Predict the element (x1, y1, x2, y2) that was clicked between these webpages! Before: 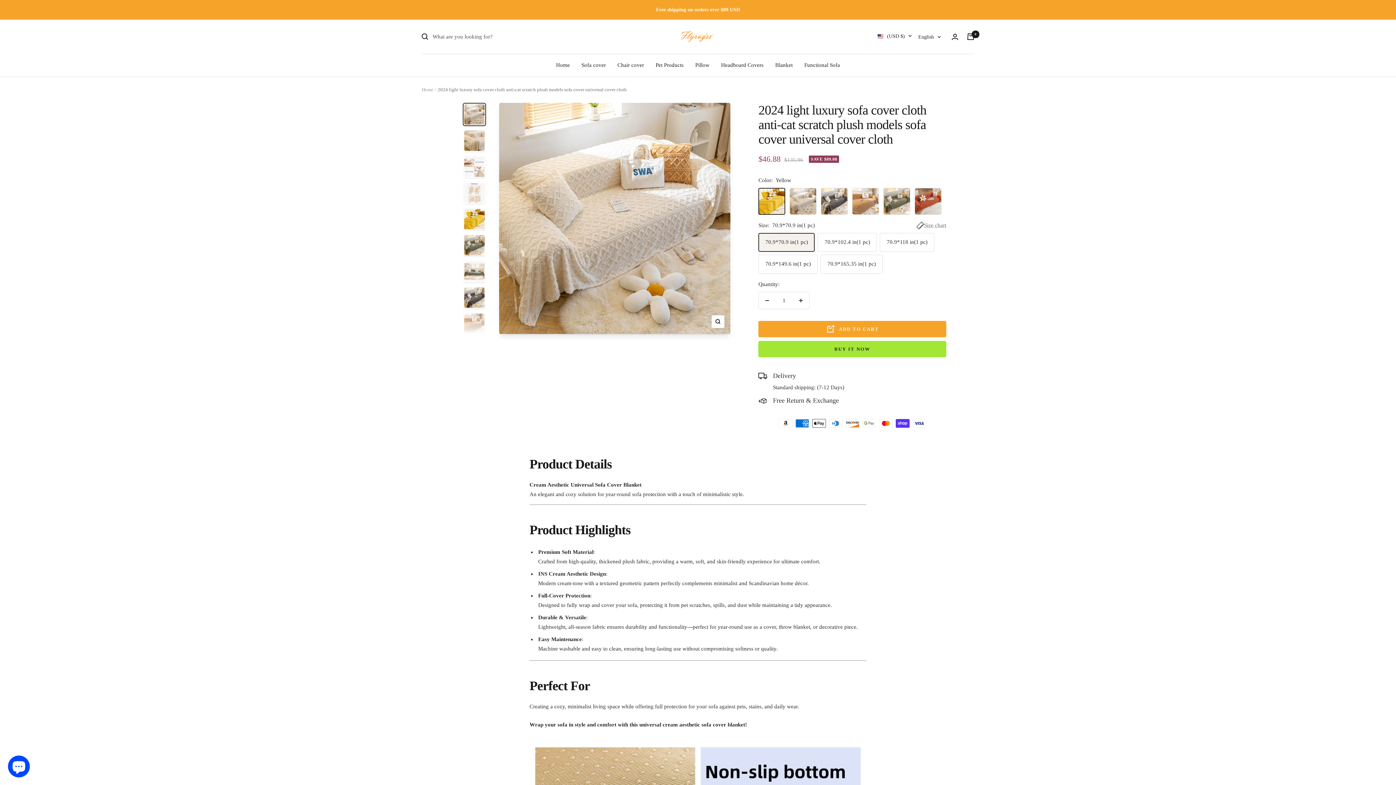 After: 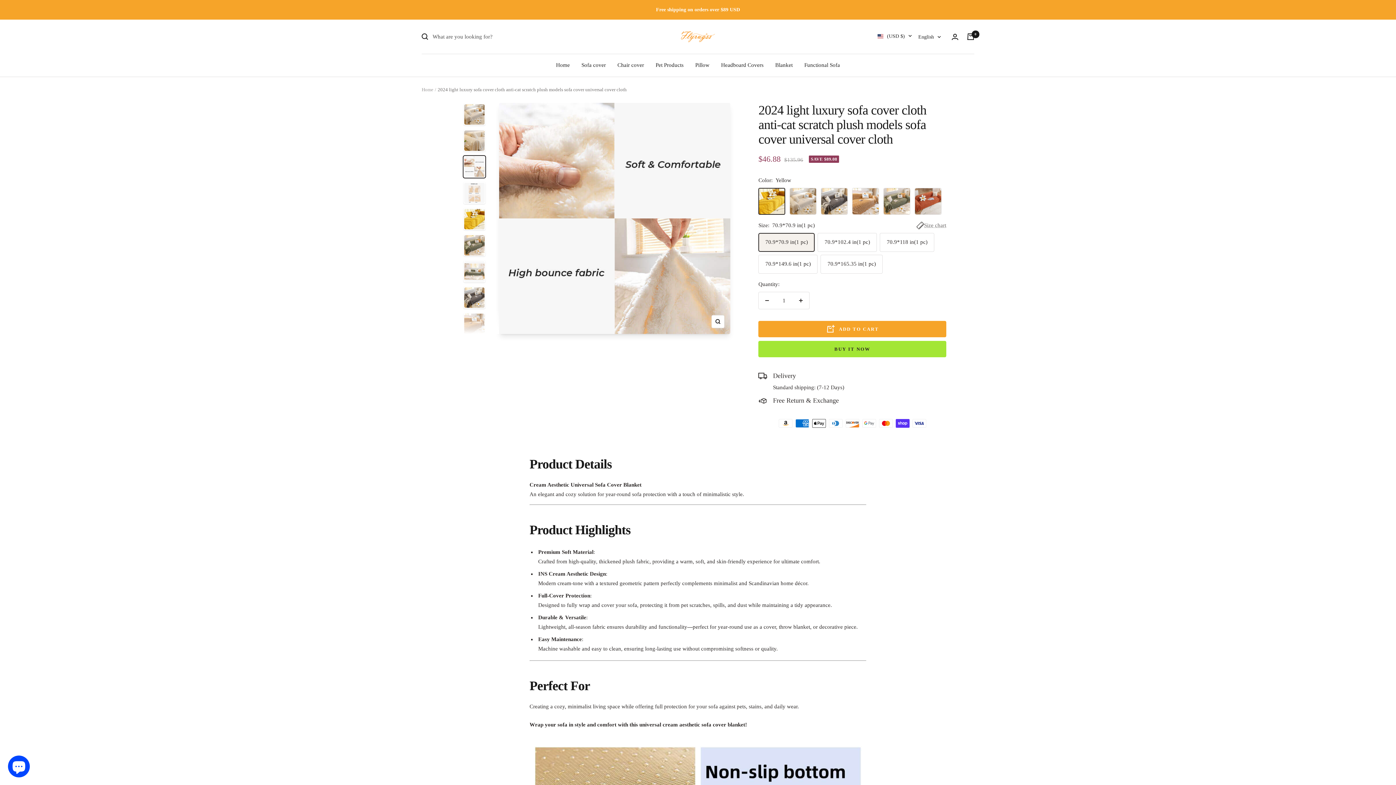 Action: bbox: (462, 155, 486, 178)